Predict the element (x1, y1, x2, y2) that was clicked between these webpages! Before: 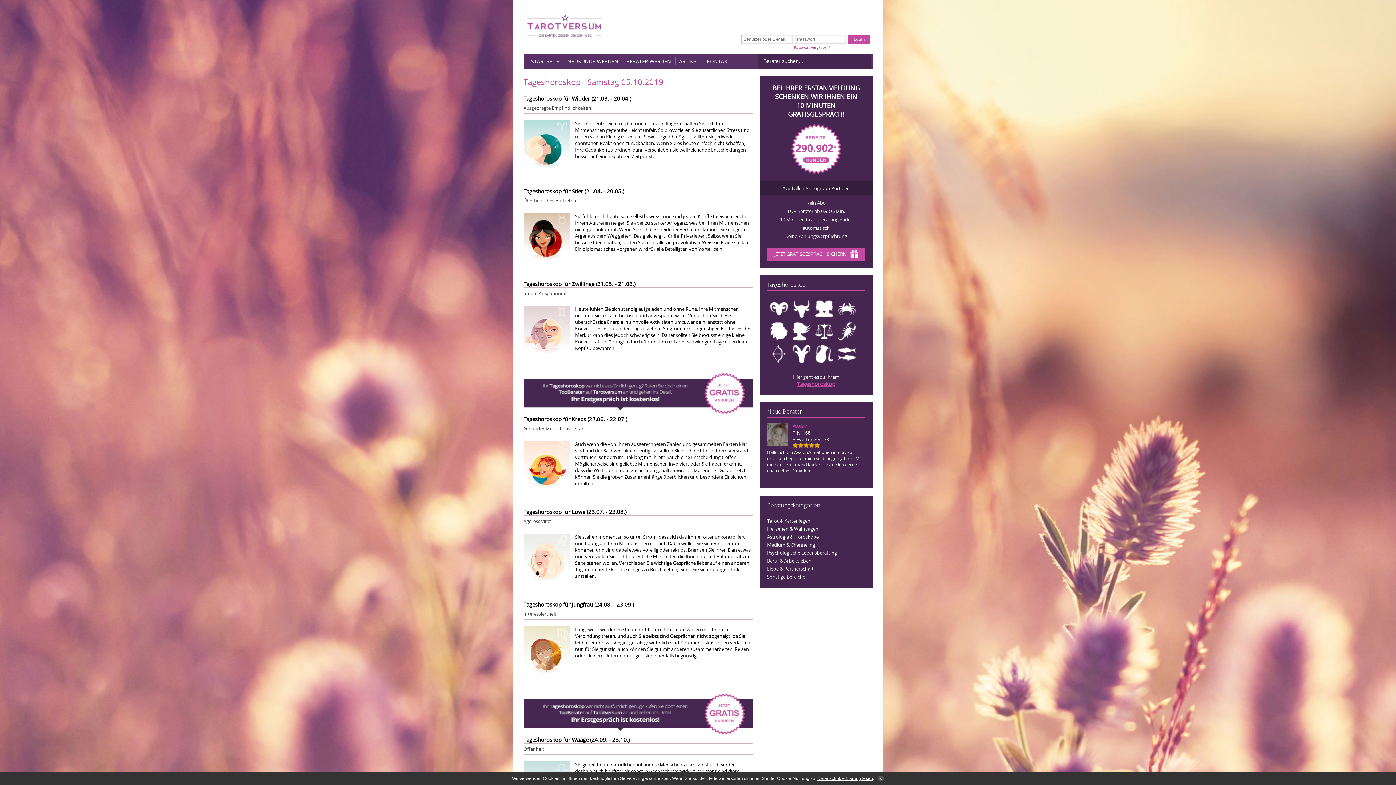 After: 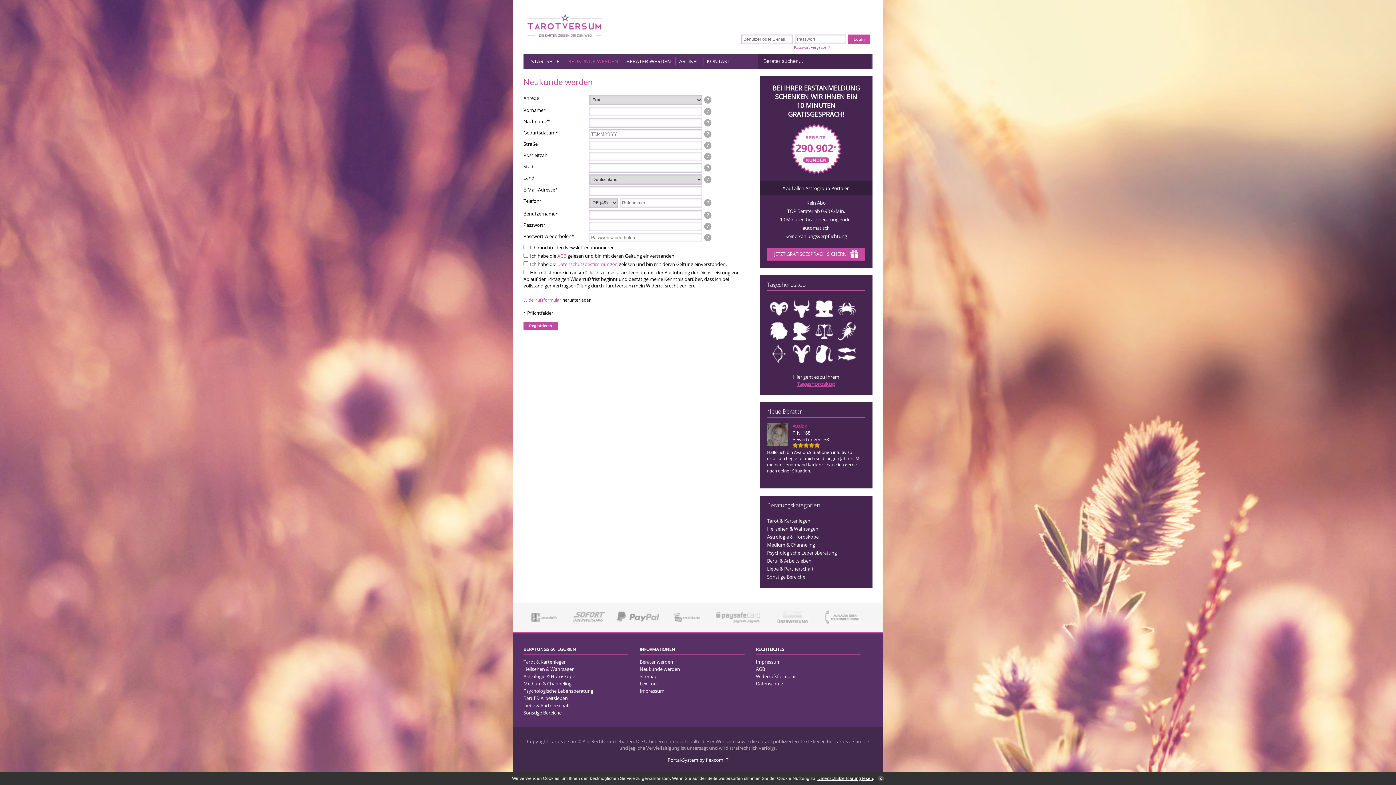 Action: bbox: (523, 729, 753, 736)